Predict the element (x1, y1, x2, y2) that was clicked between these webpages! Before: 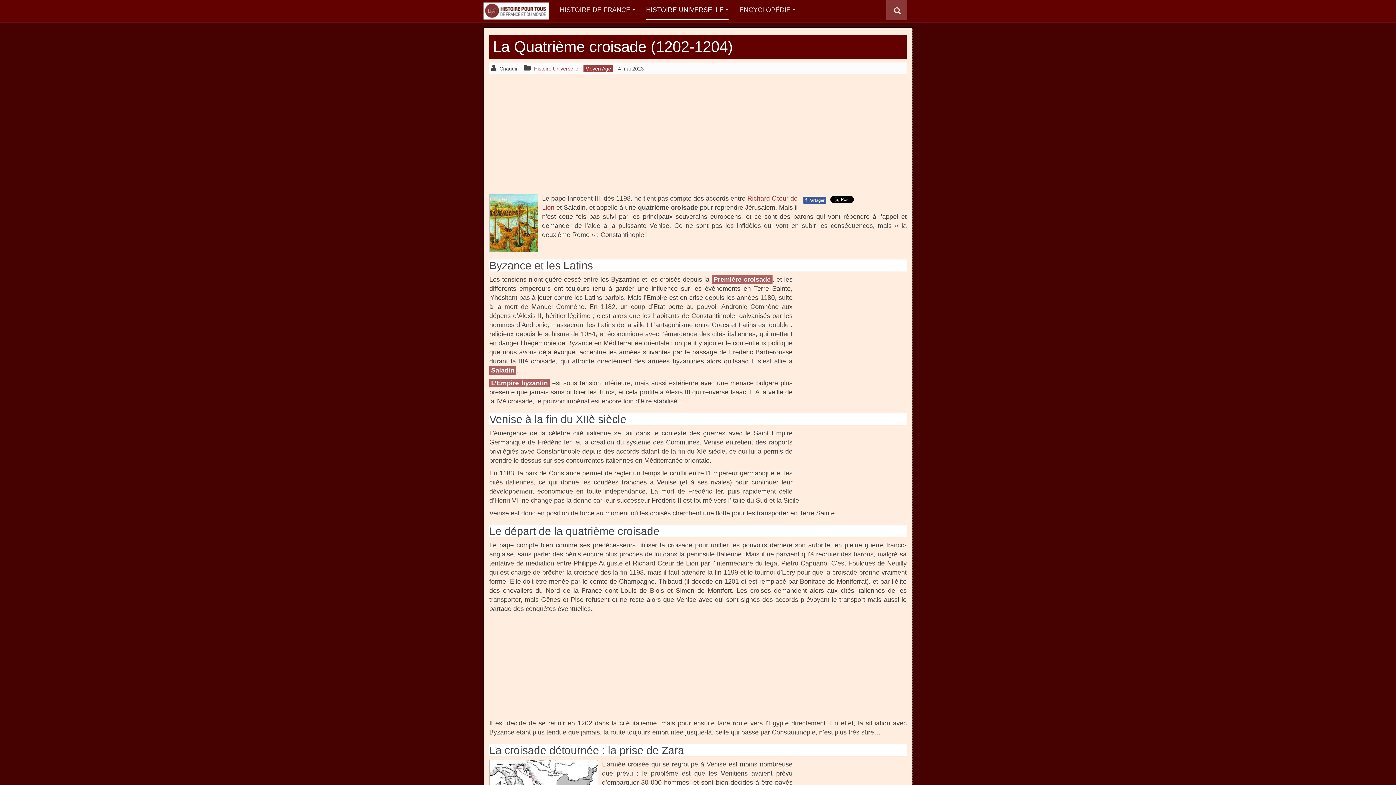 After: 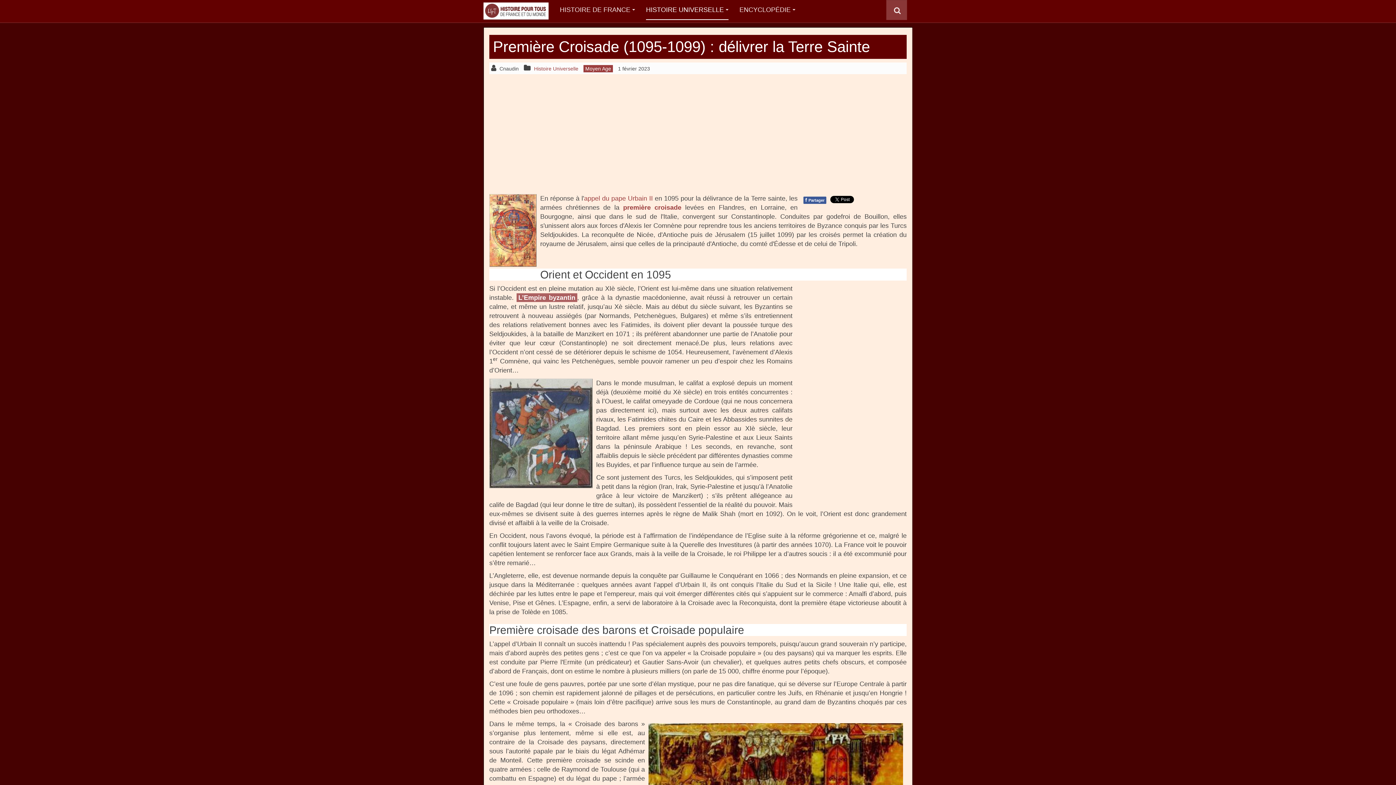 Action: bbox: (711, 275, 772, 284) label: Première croisade